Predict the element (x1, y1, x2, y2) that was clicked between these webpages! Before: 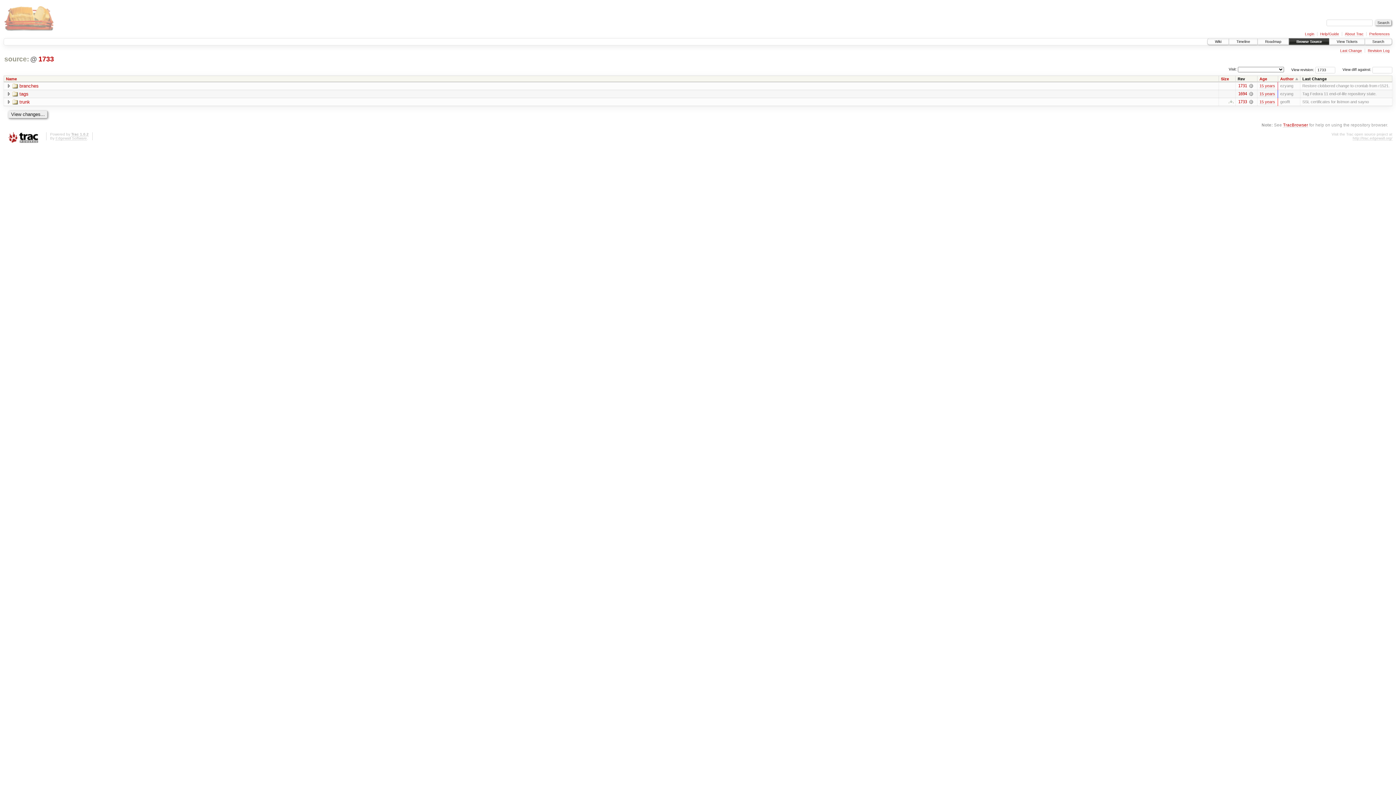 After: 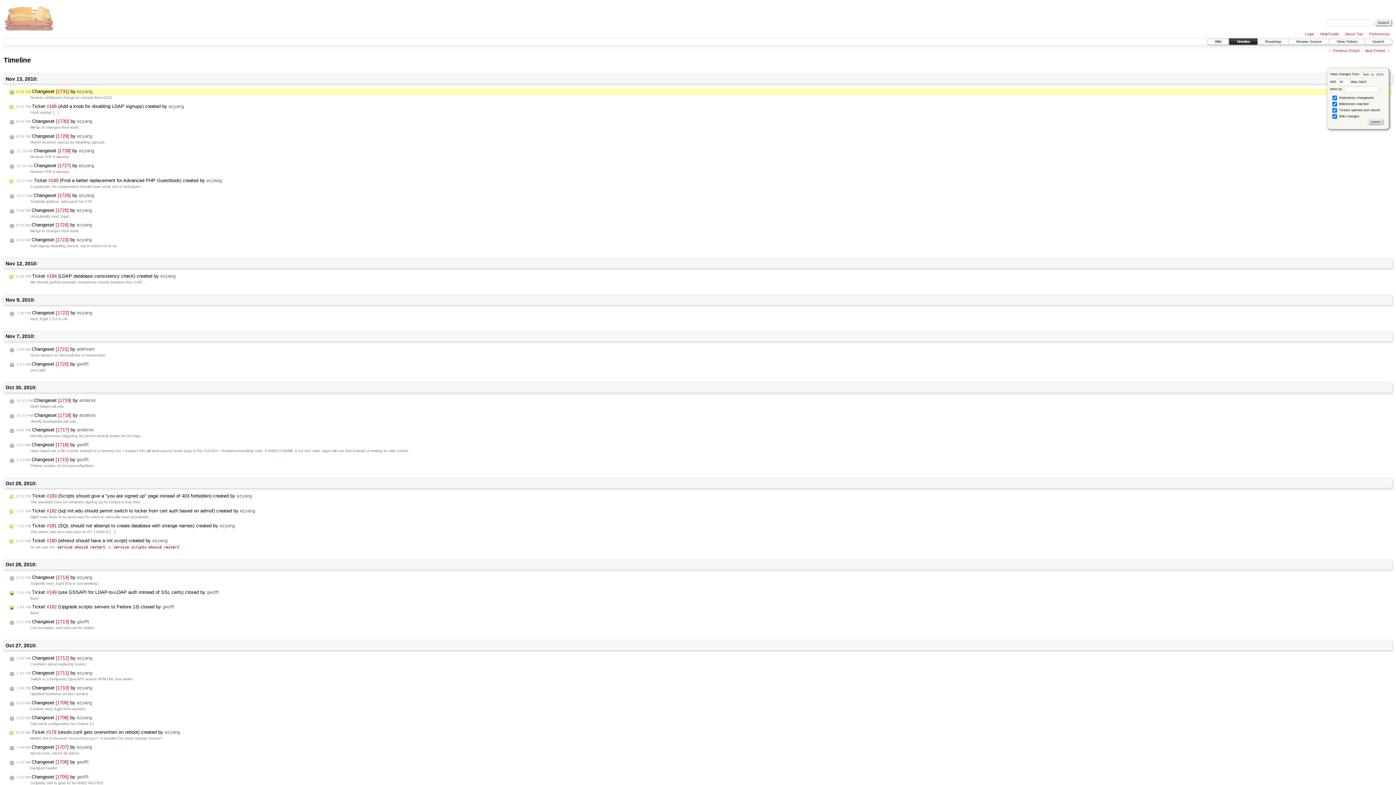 Action: label: 15 years bbox: (1259, 83, 1275, 88)